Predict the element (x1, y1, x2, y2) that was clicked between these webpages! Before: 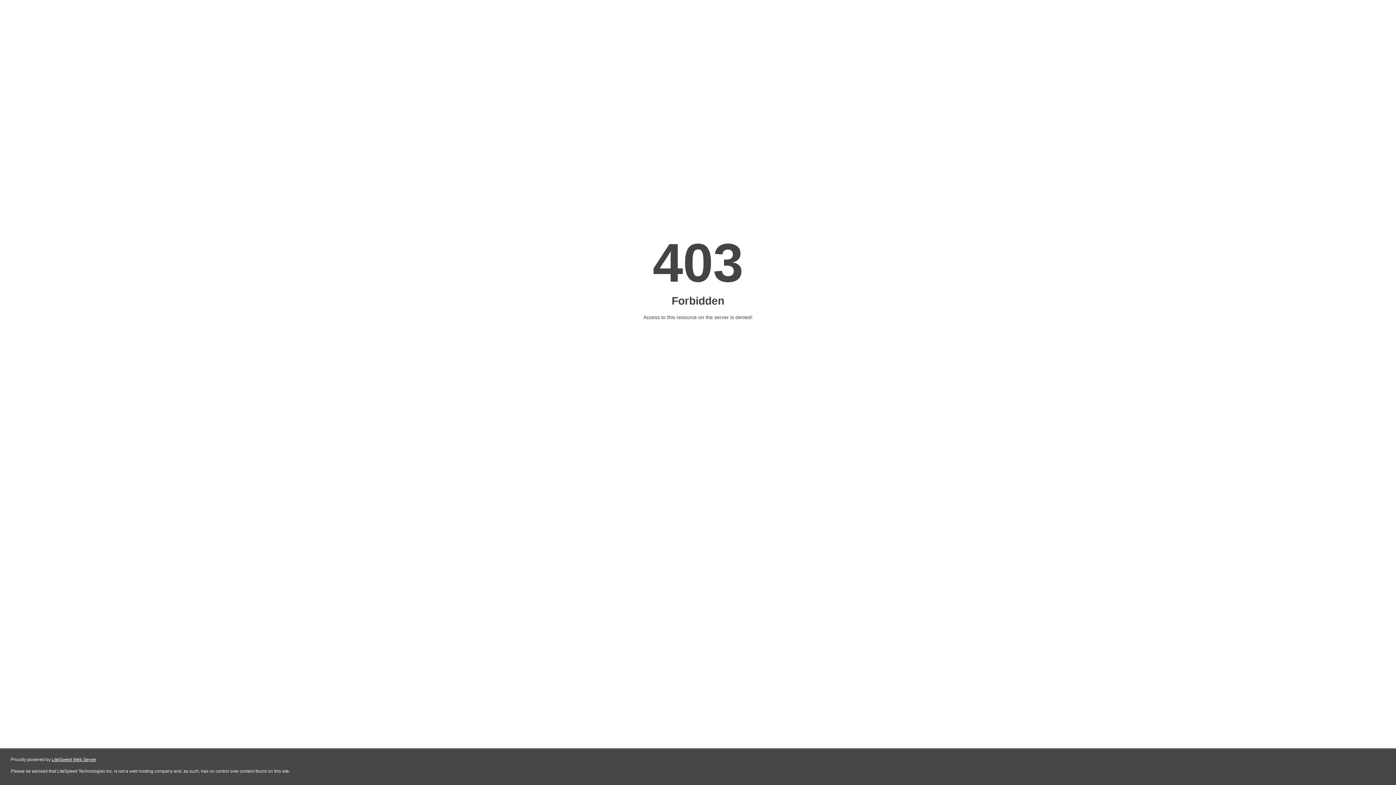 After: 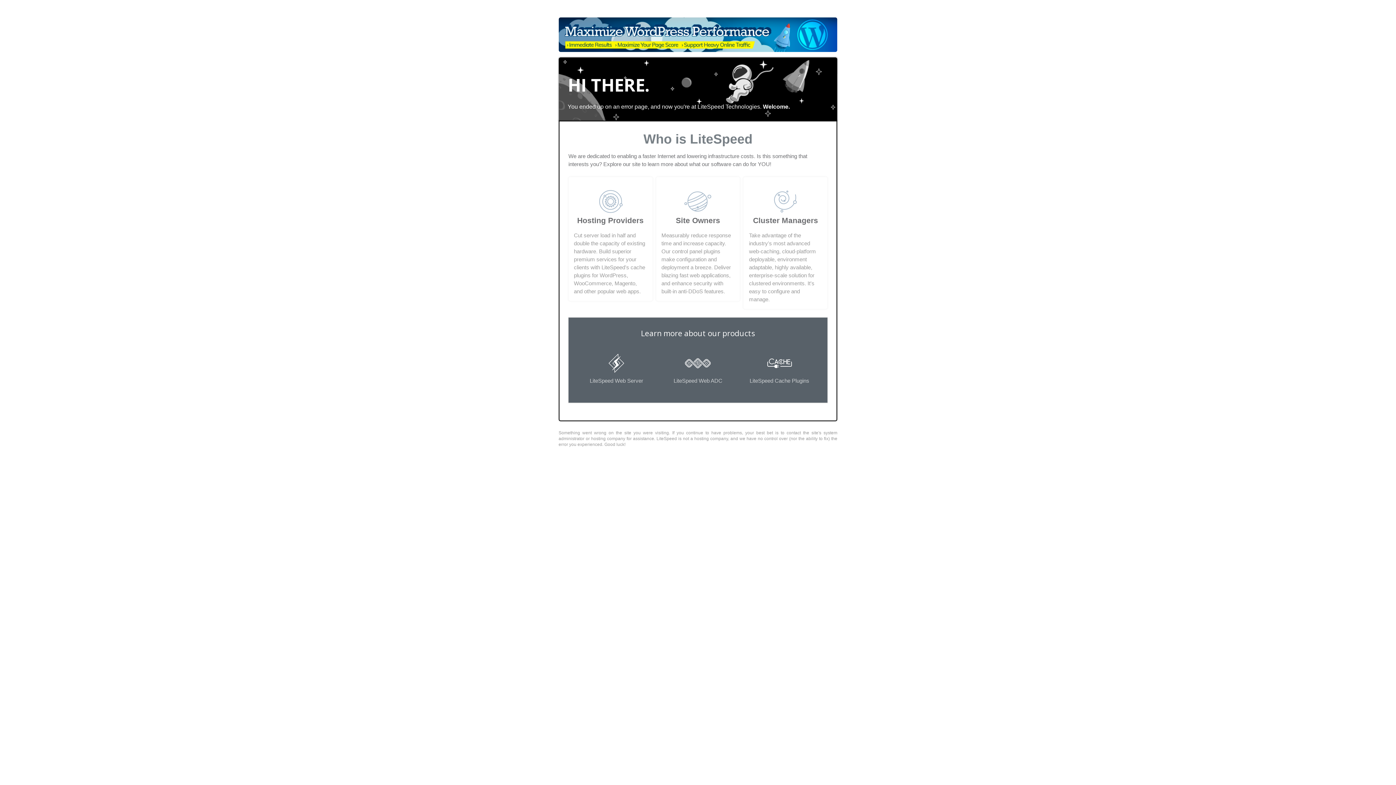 Action: bbox: (51, 757, 96, 762) label: LiteSpeed Web Server